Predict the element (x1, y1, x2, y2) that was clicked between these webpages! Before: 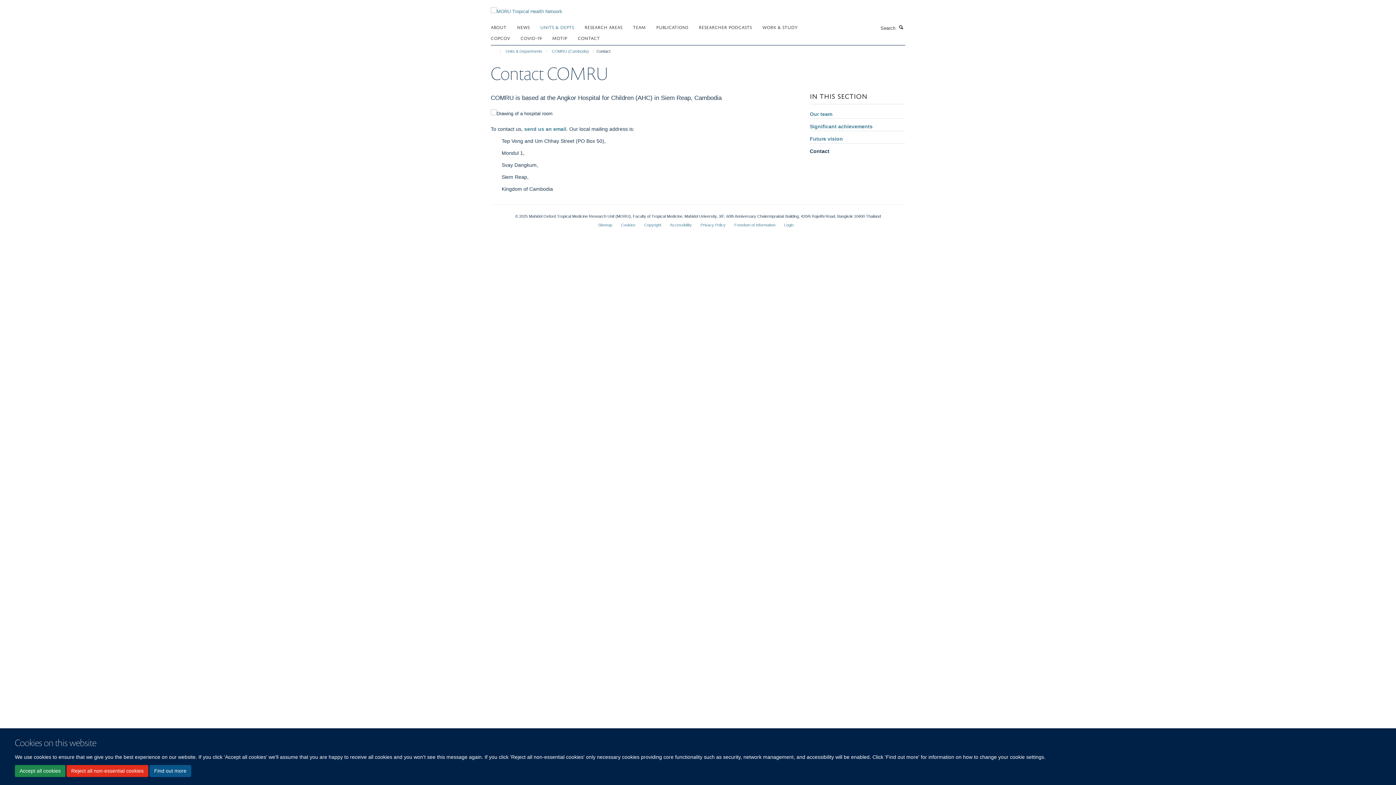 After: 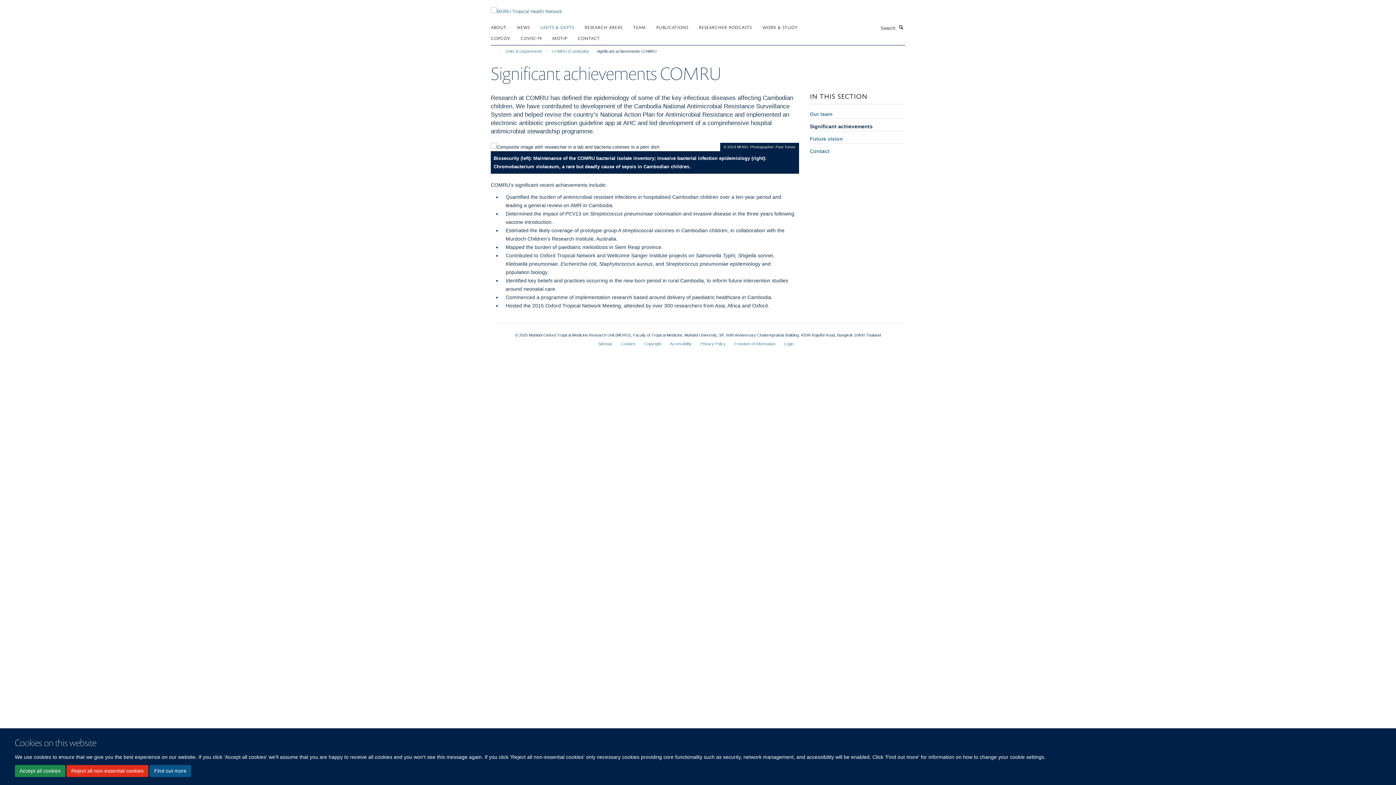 Action: bbox: (810, 122, 905, 131) label: Significant achievements